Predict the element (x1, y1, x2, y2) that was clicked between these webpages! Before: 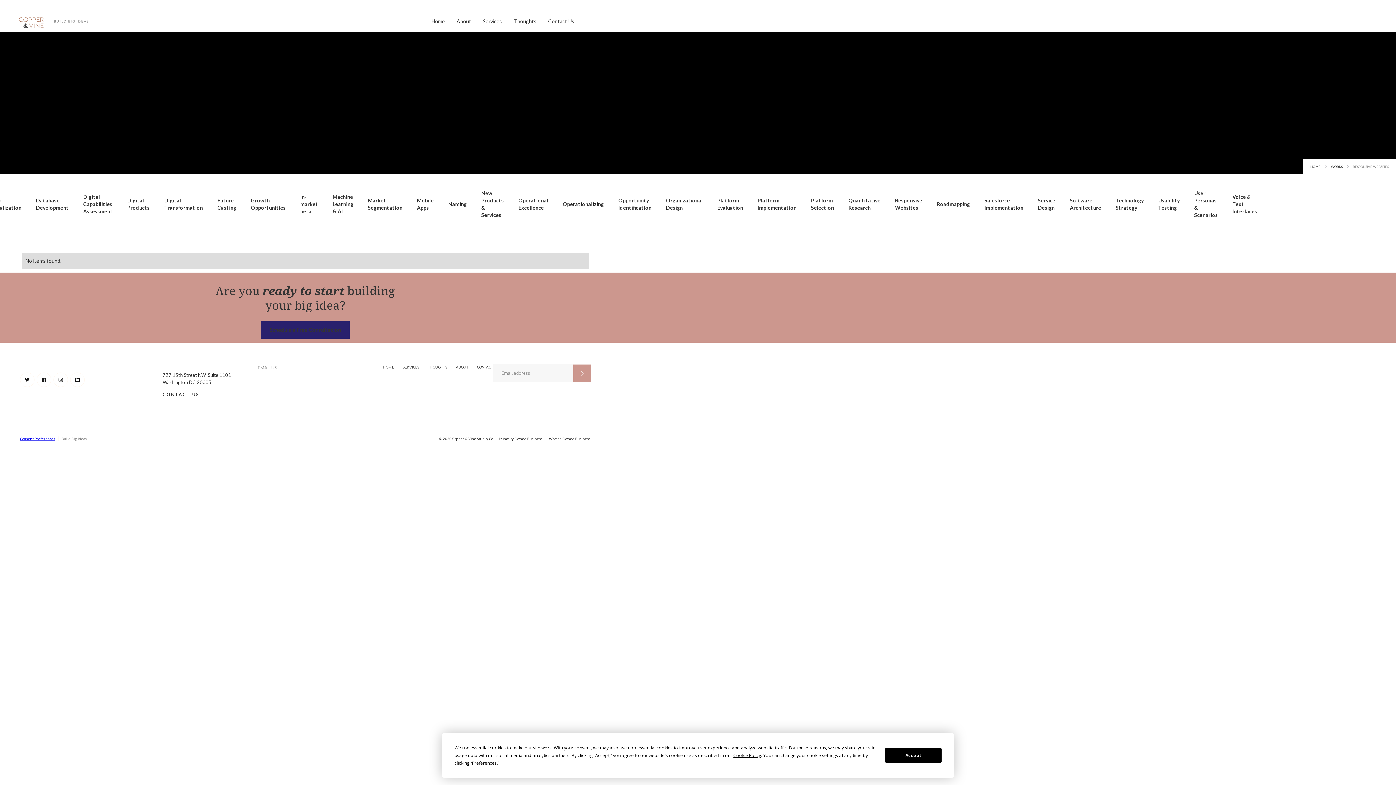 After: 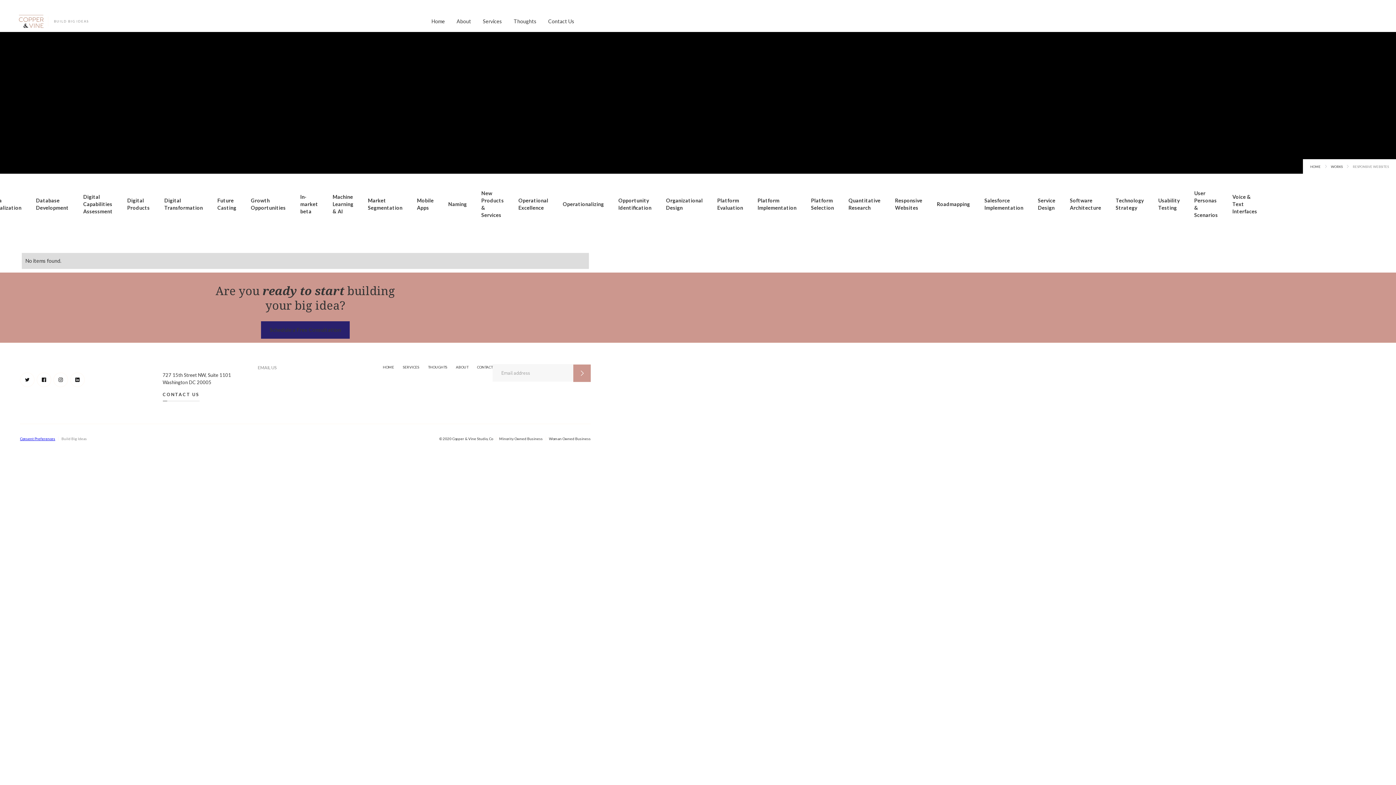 Action: bbox: (885, 748, 941, 763) label: Accept